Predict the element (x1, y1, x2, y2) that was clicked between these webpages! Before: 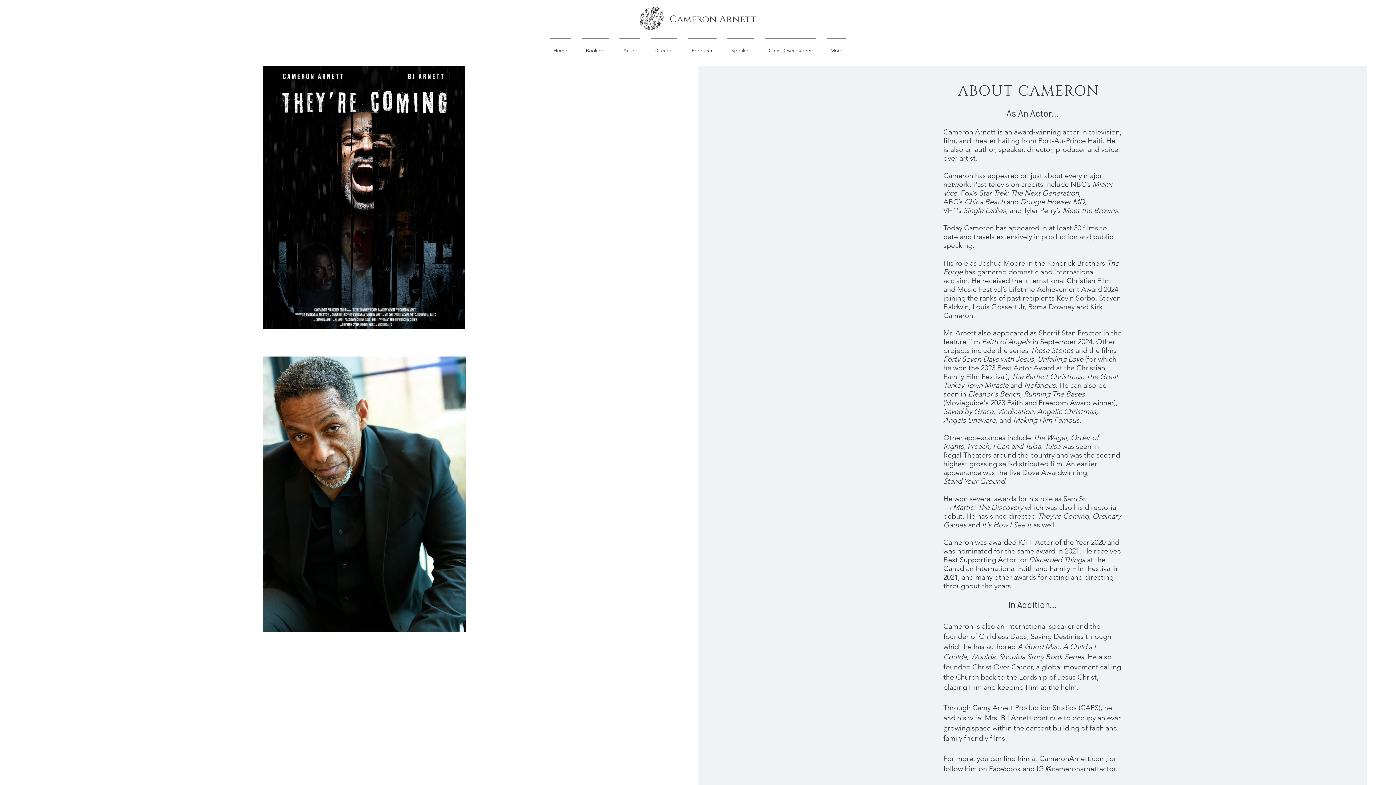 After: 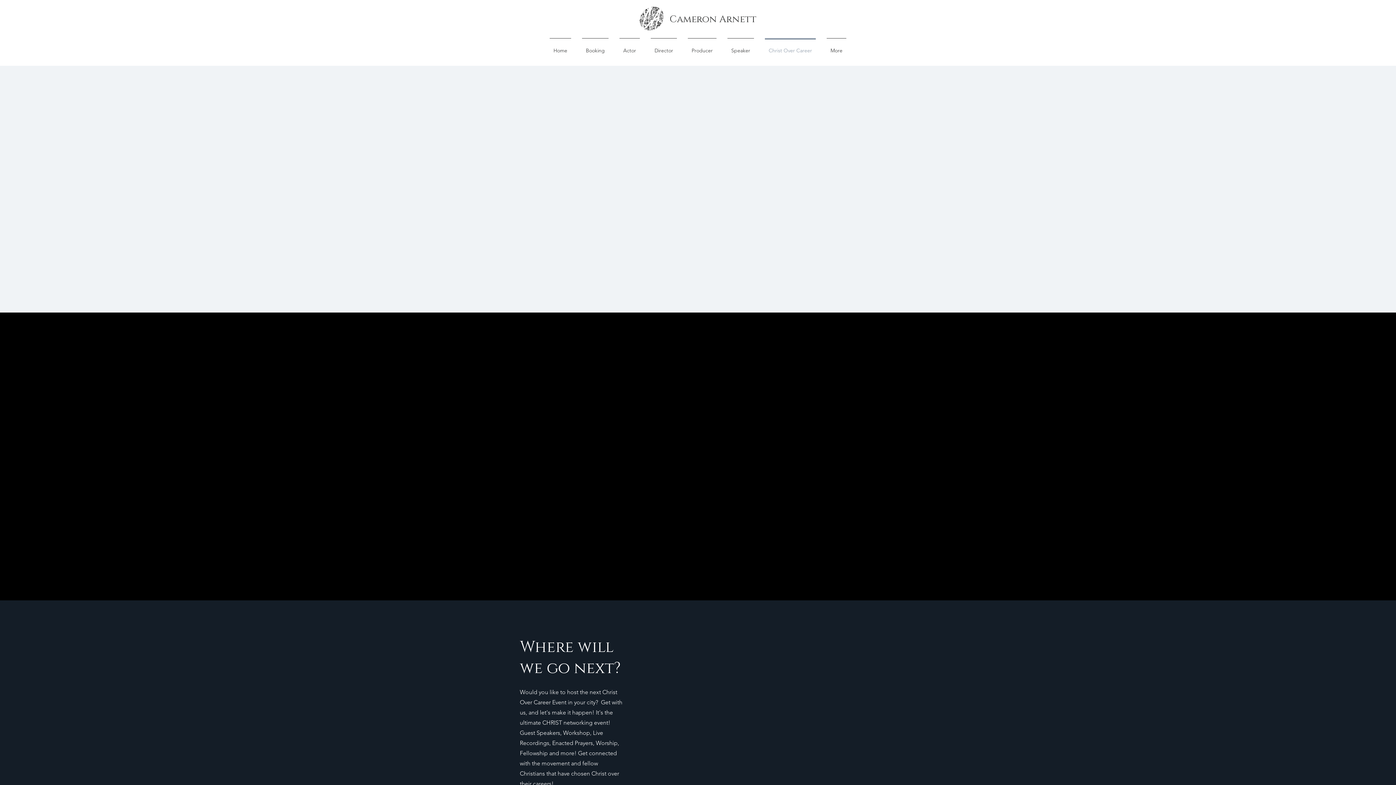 Action: bbox: (759, 38, 821, 56) label: Christ Over Career